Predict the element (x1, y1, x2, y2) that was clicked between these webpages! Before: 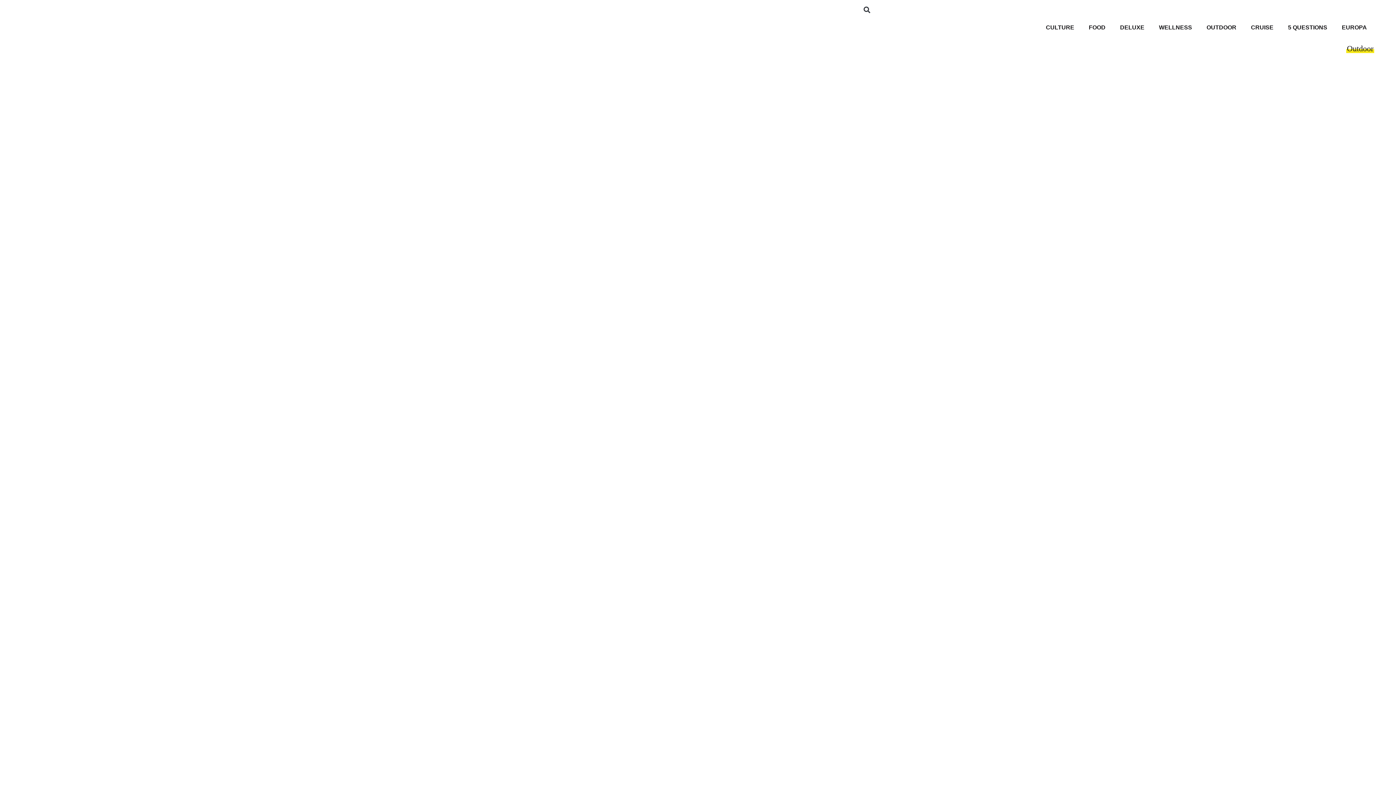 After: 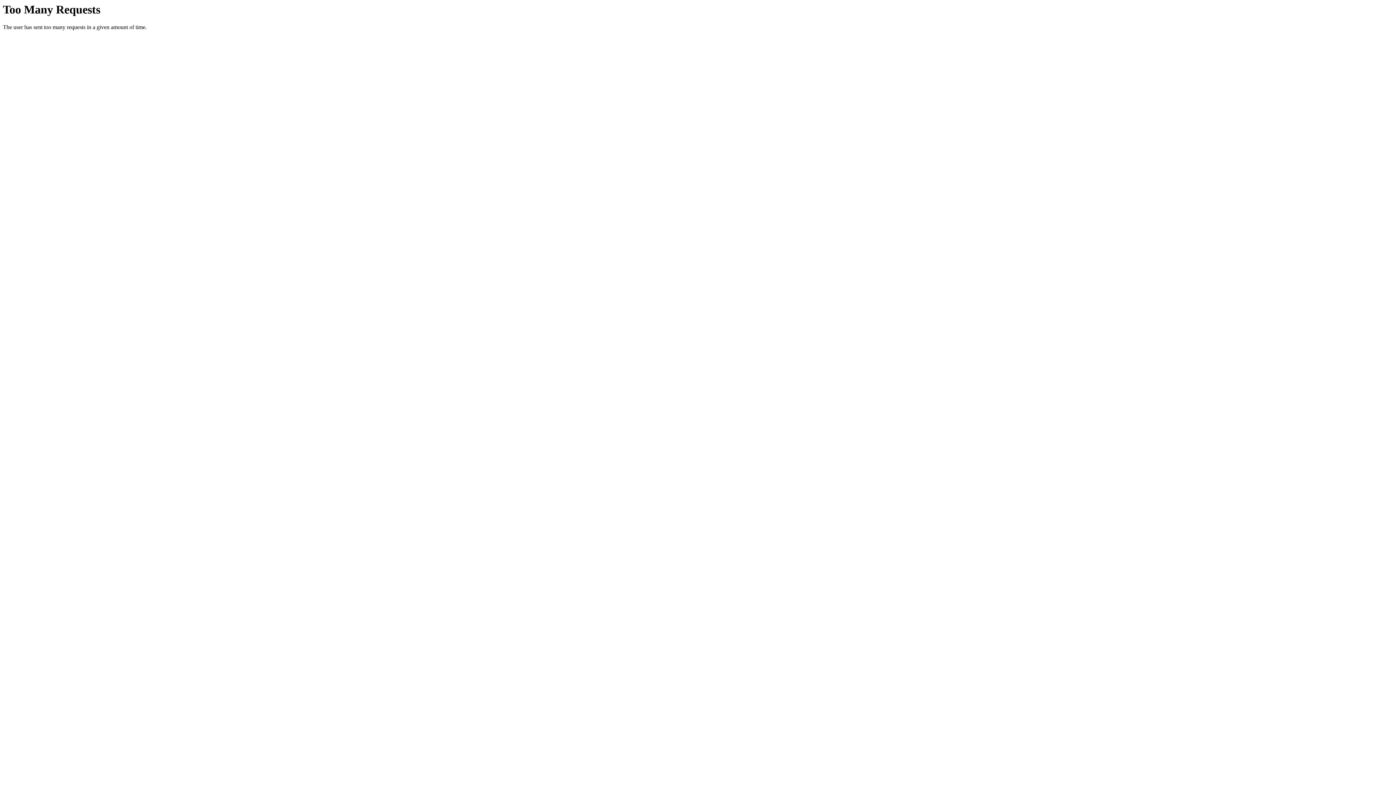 Action: bbox: (1281, 19, 1334, 36) label: 5 QUESTIONS